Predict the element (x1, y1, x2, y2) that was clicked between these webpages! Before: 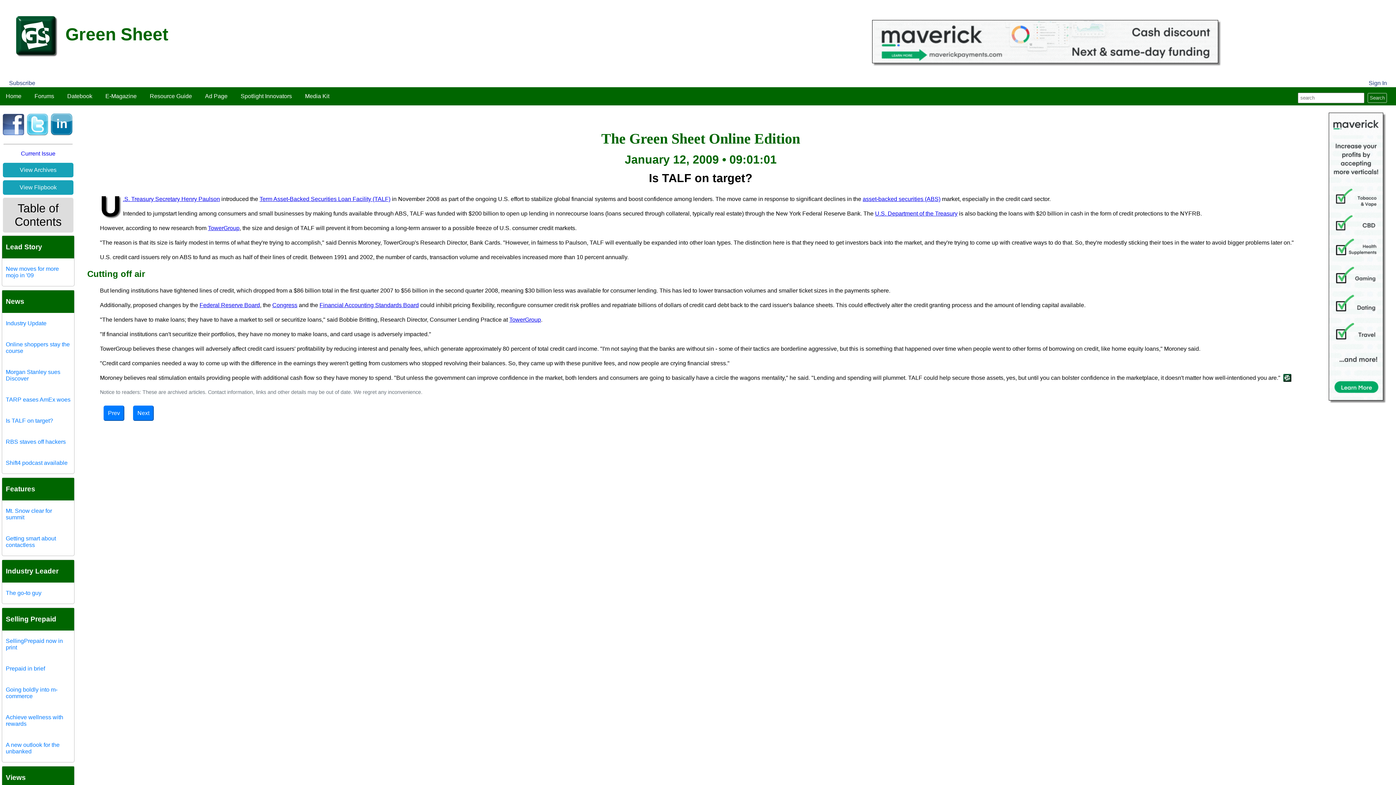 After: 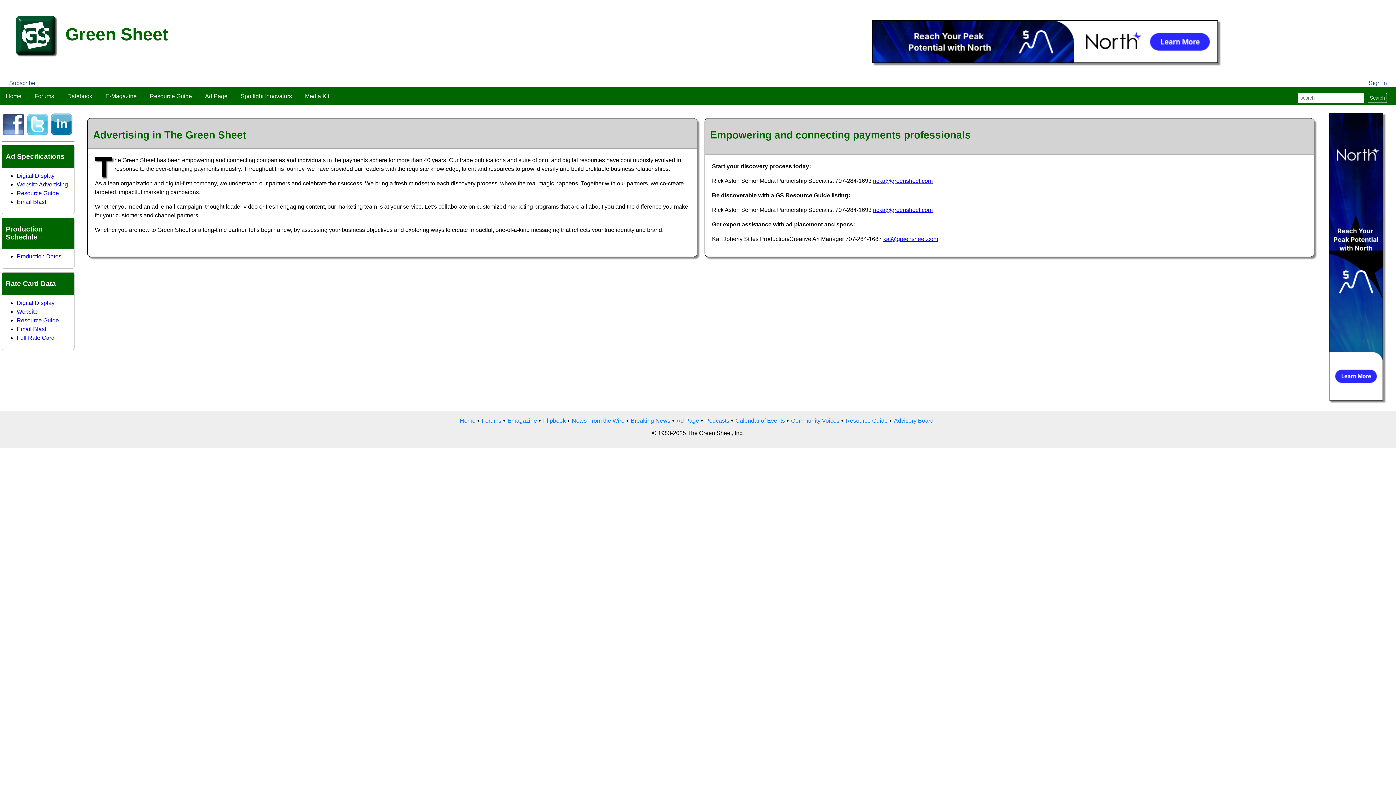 Action: bbox: (299, 93, 335, 99) label: Media Kit